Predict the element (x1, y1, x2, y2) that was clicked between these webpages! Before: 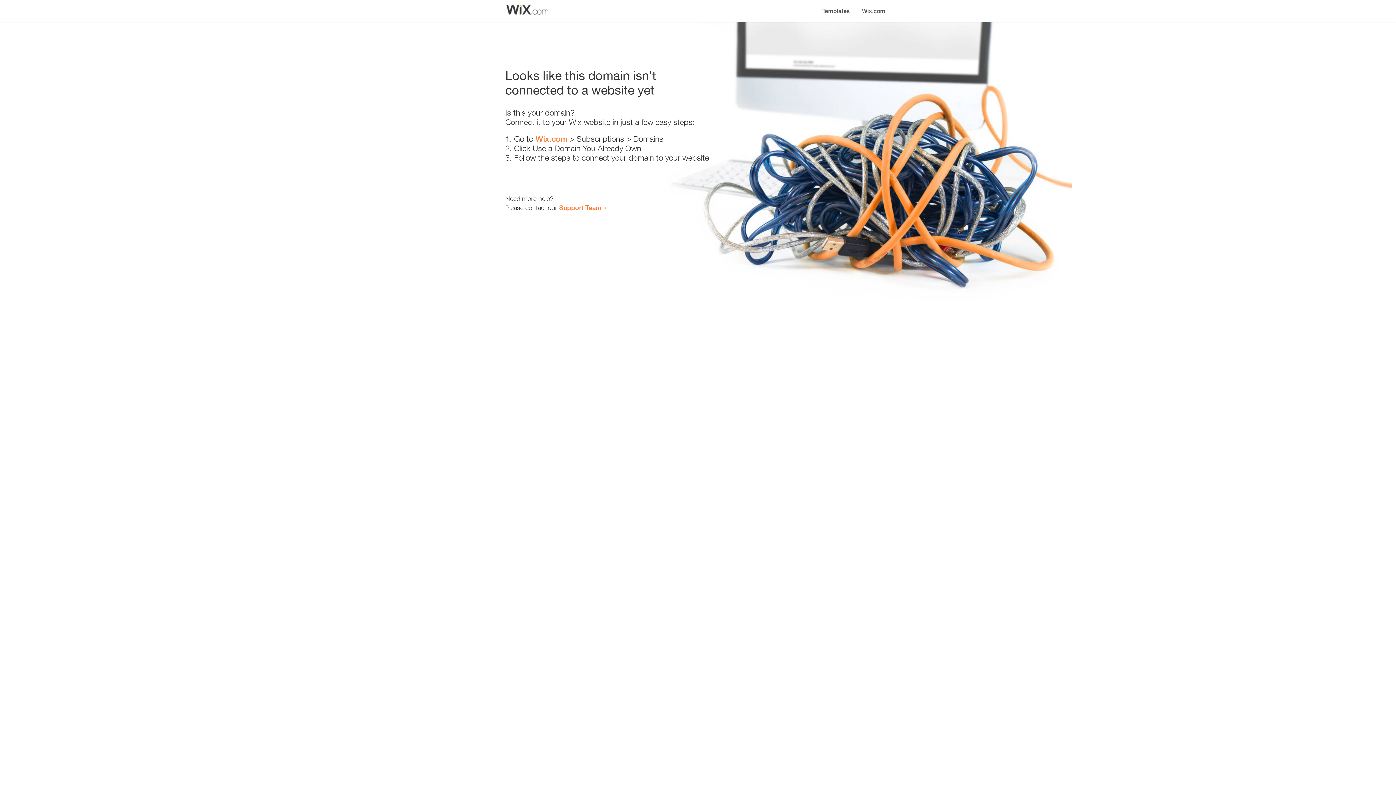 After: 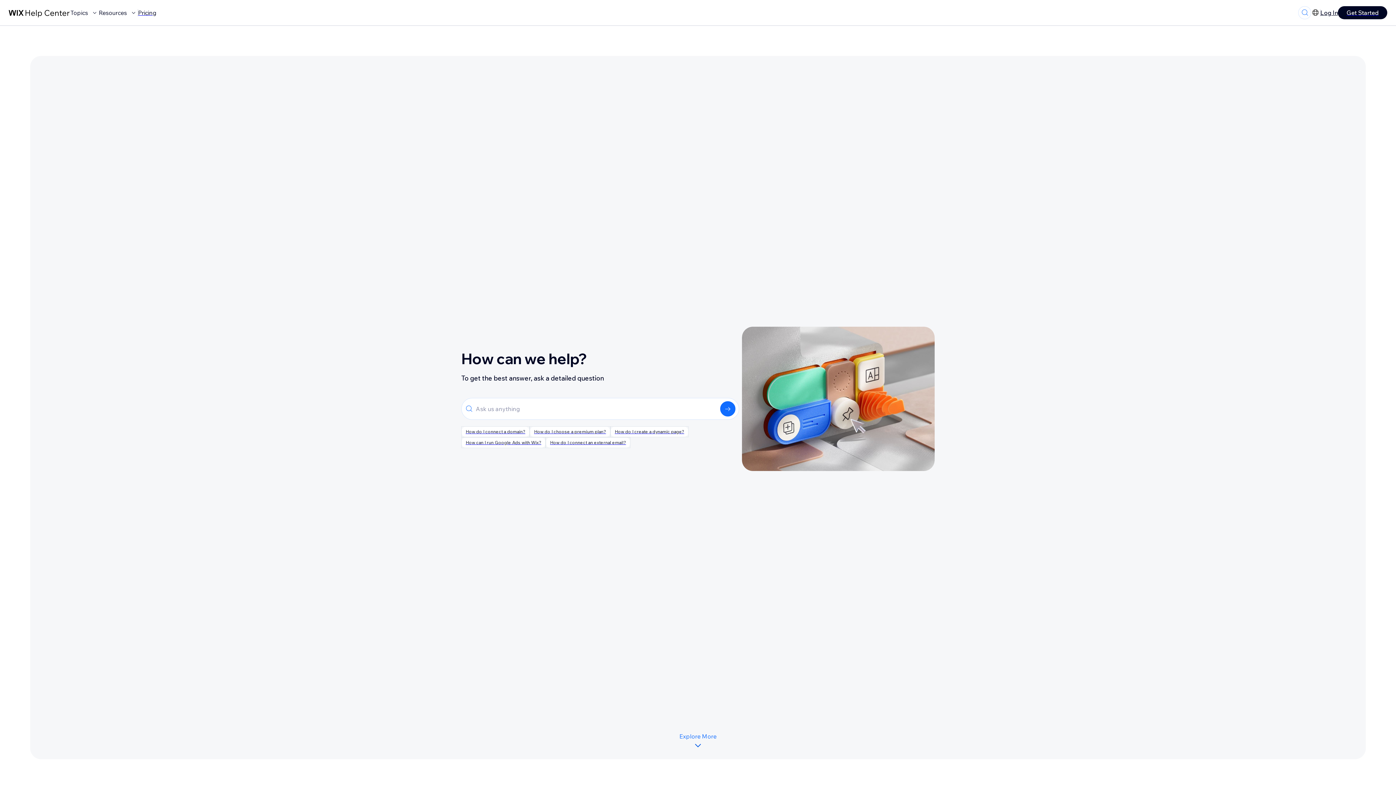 Action: label: Support Team bbox: (559, 203, 601, 211)